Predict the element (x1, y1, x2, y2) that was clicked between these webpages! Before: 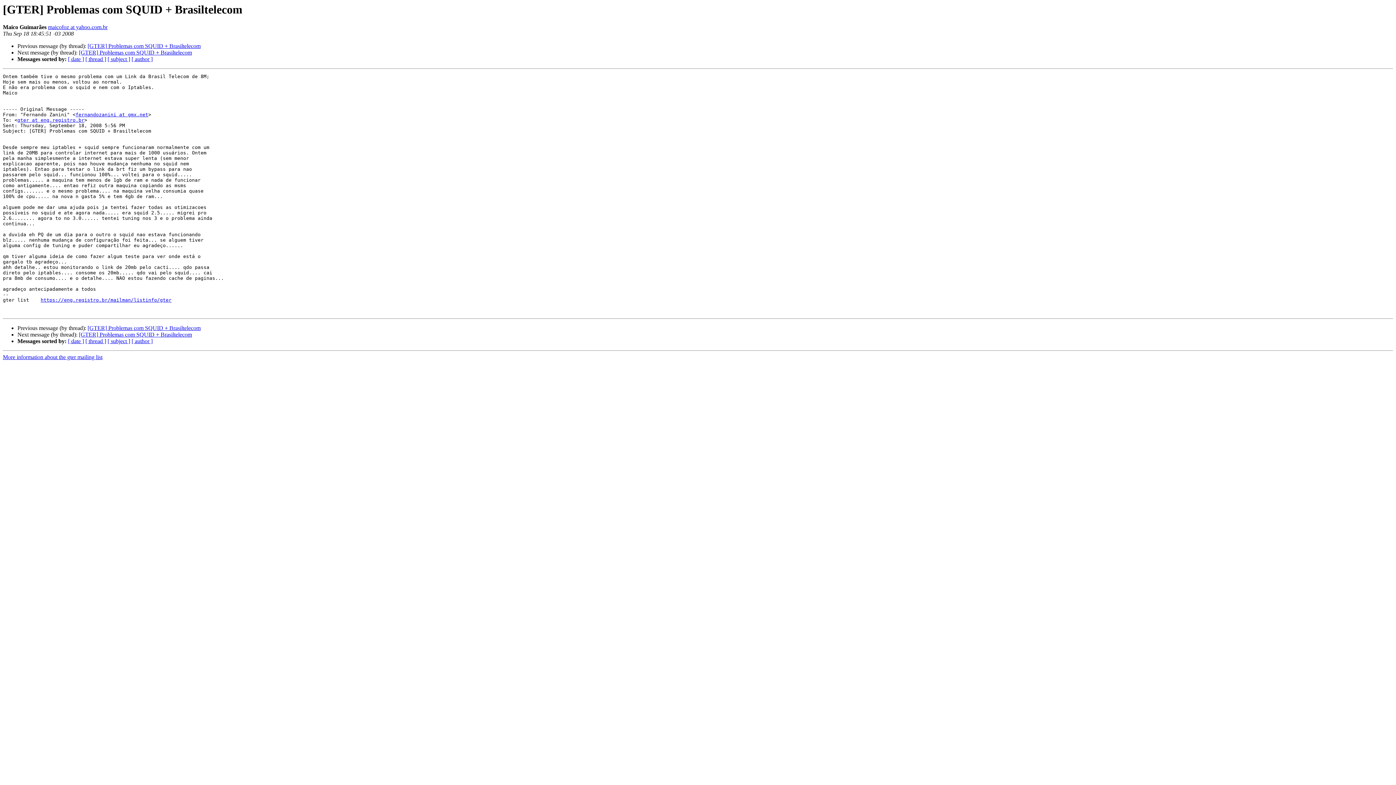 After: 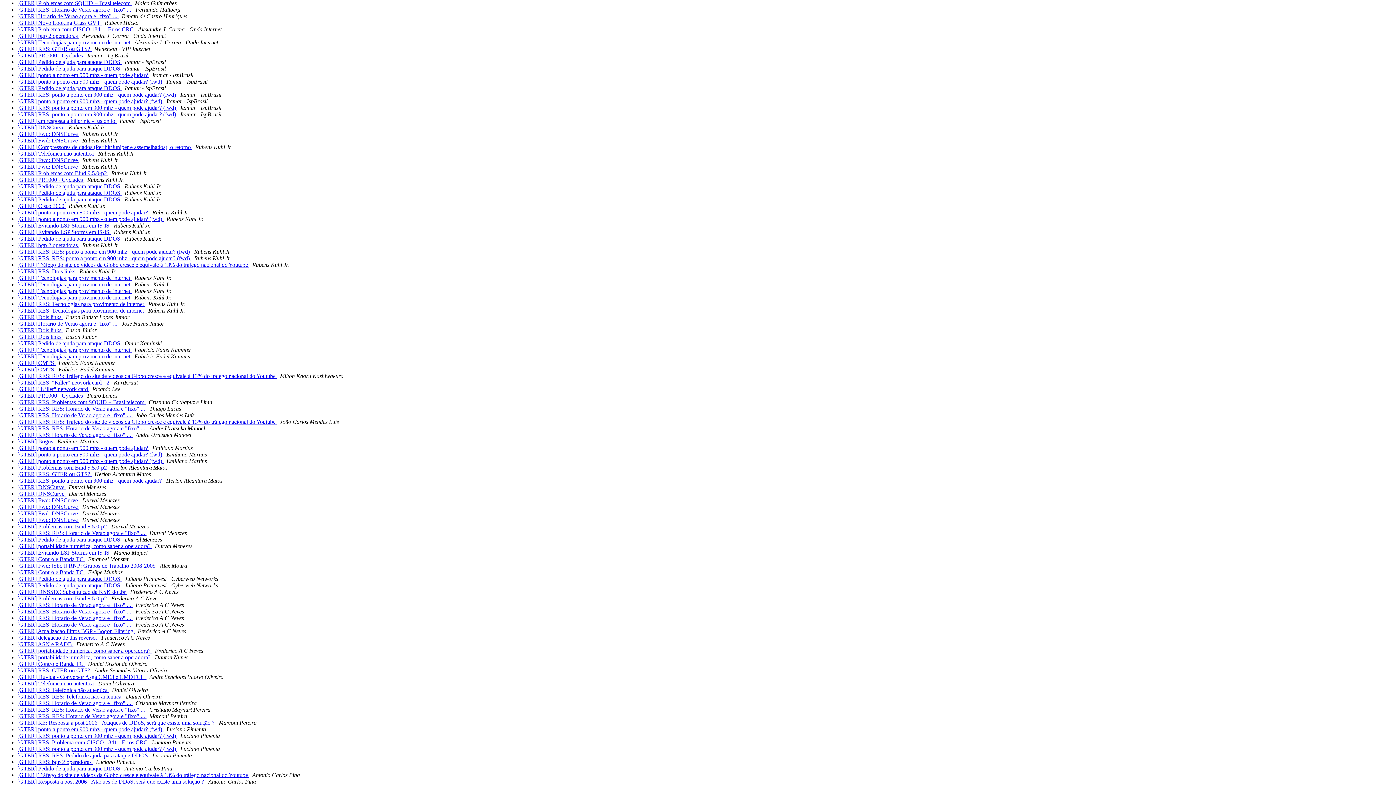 Action: label: [ author ] bbox: (131, 338, 152, 344)